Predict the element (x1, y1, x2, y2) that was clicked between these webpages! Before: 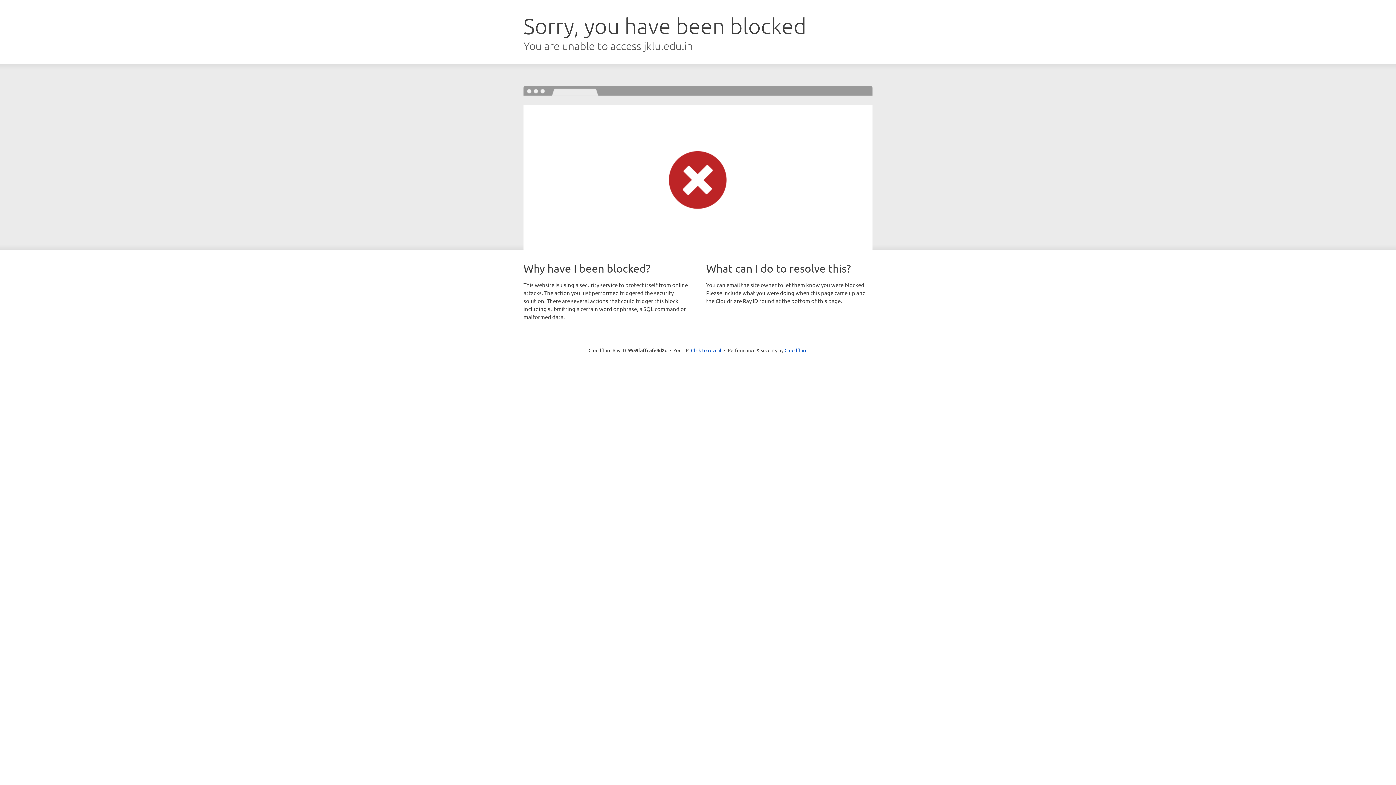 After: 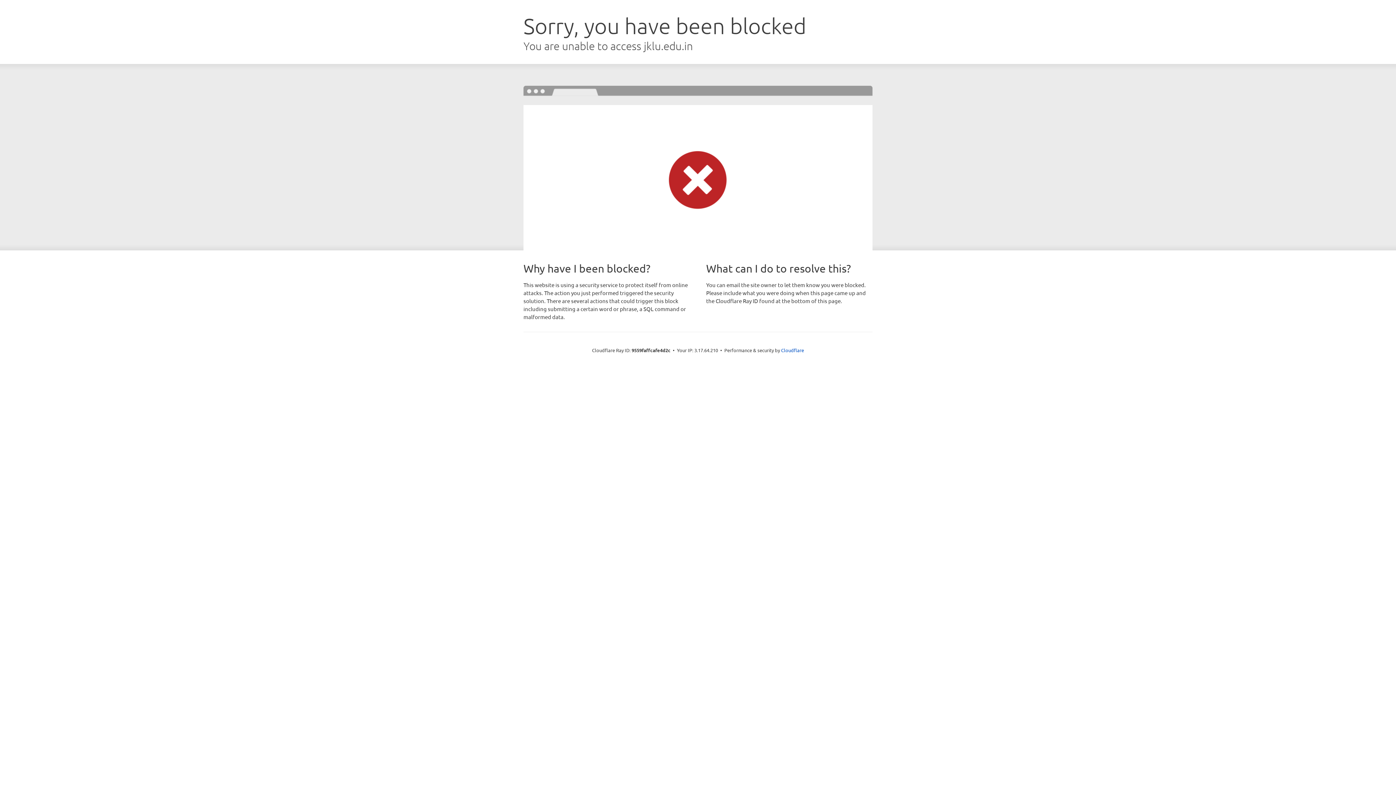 Action: label: Click to reveal bbox: (691, 346, 721, 353)